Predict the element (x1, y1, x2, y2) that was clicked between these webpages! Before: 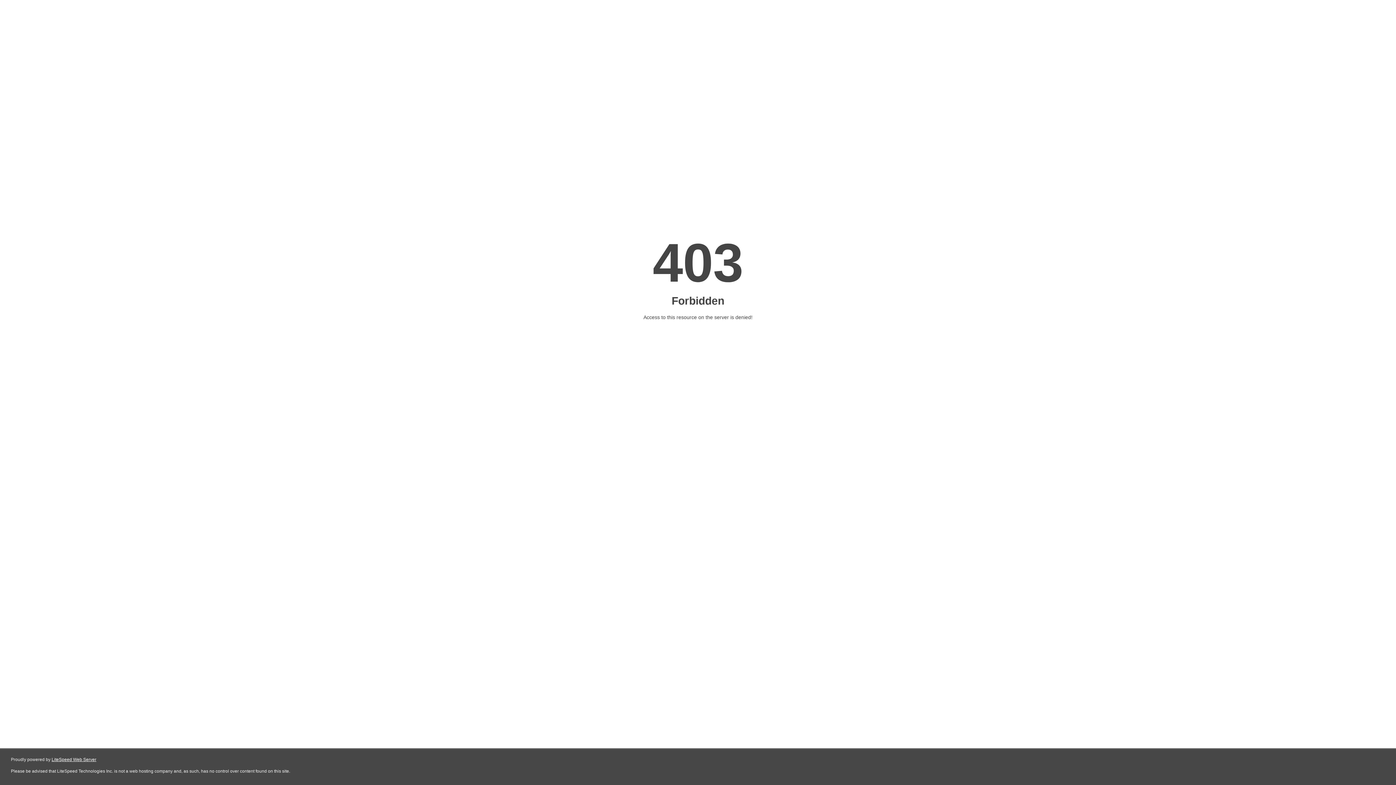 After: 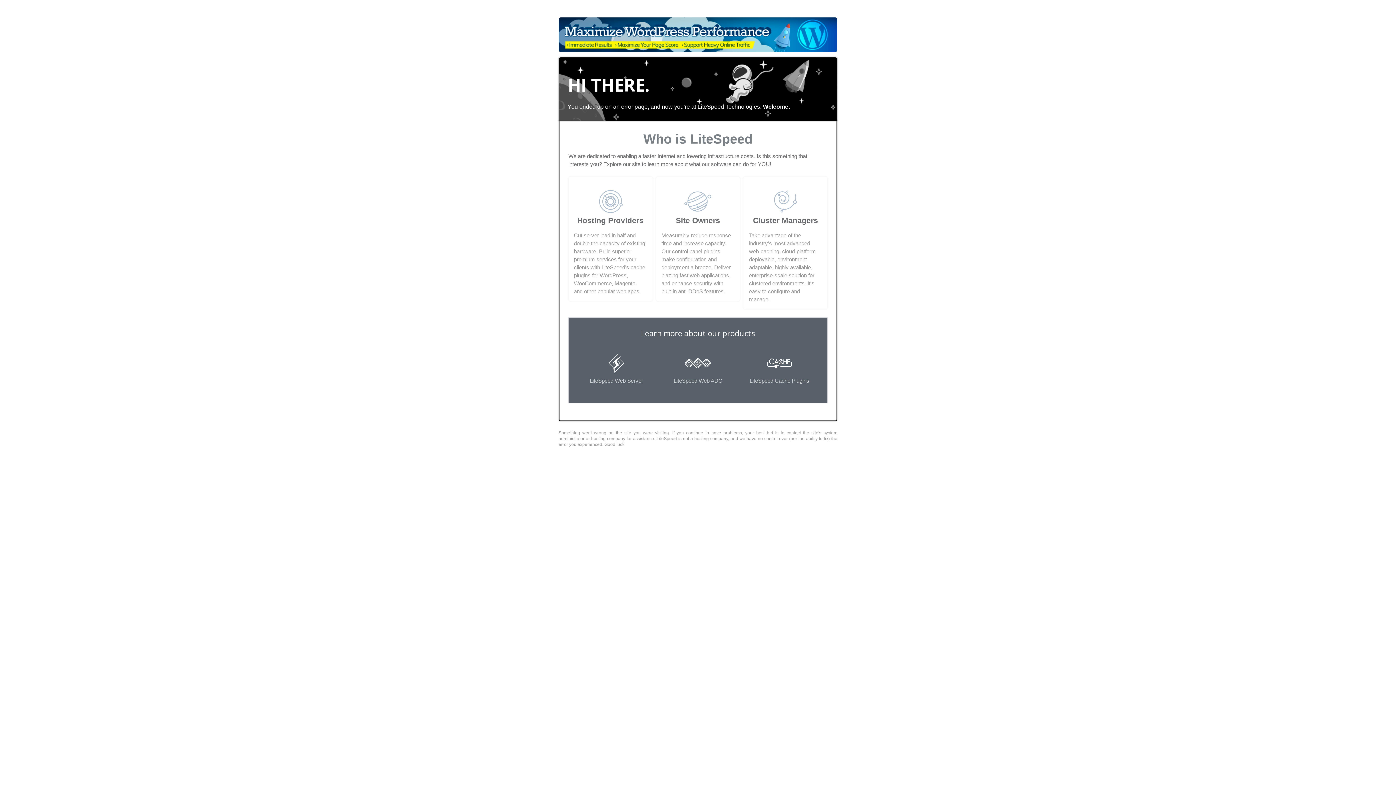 Action: bbox: (51, 757, 96, 762) label: LiteSpeed Web Server